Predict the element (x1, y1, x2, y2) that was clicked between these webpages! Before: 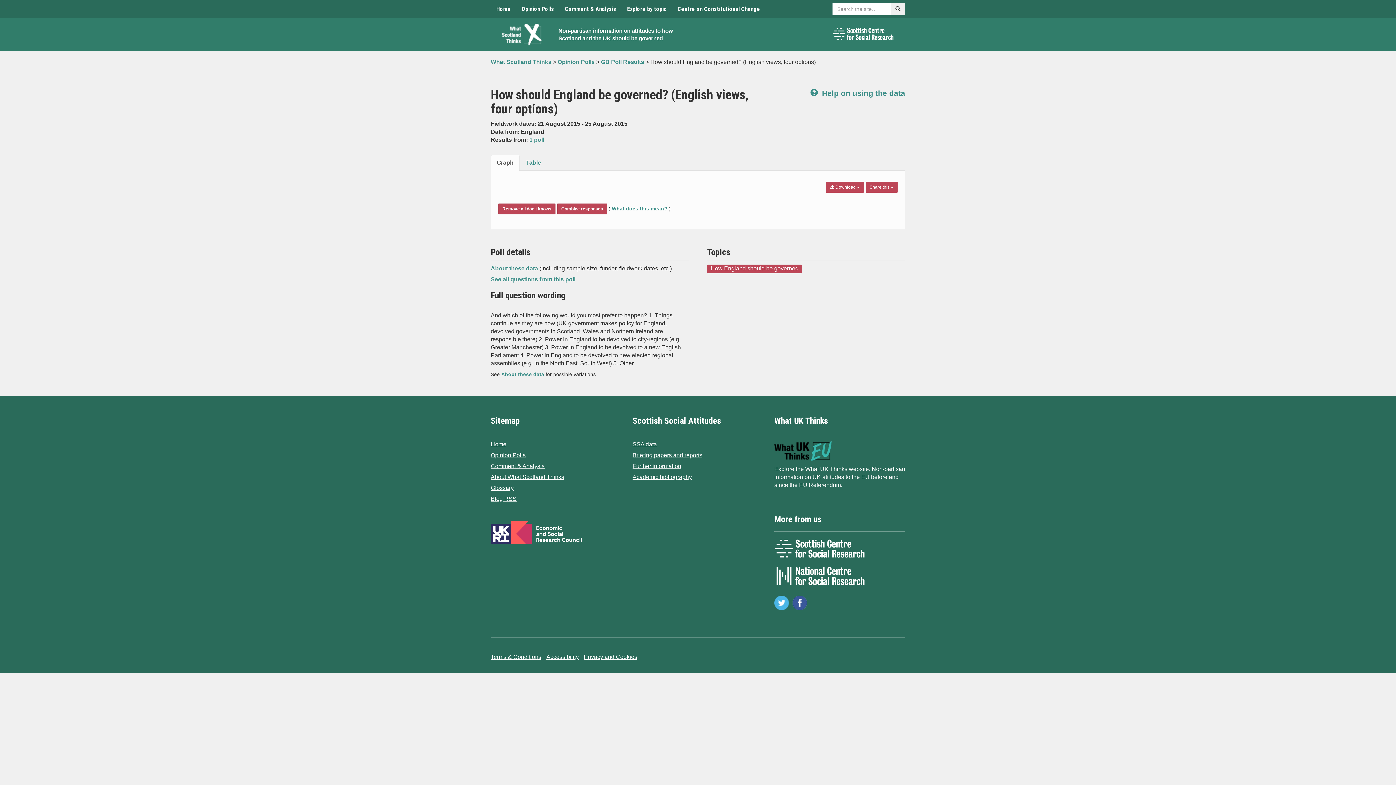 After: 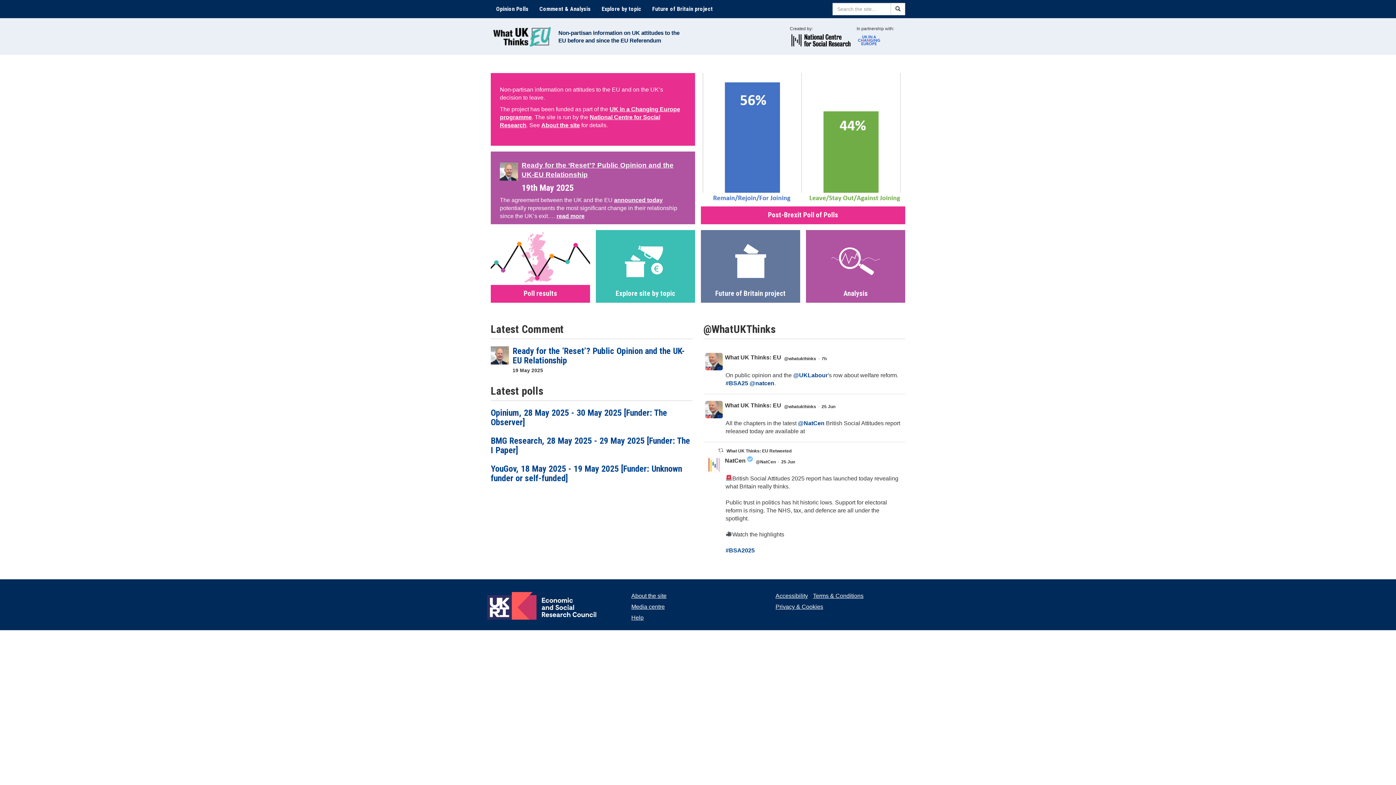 Action: bbox: (774, 447, 832, 453)